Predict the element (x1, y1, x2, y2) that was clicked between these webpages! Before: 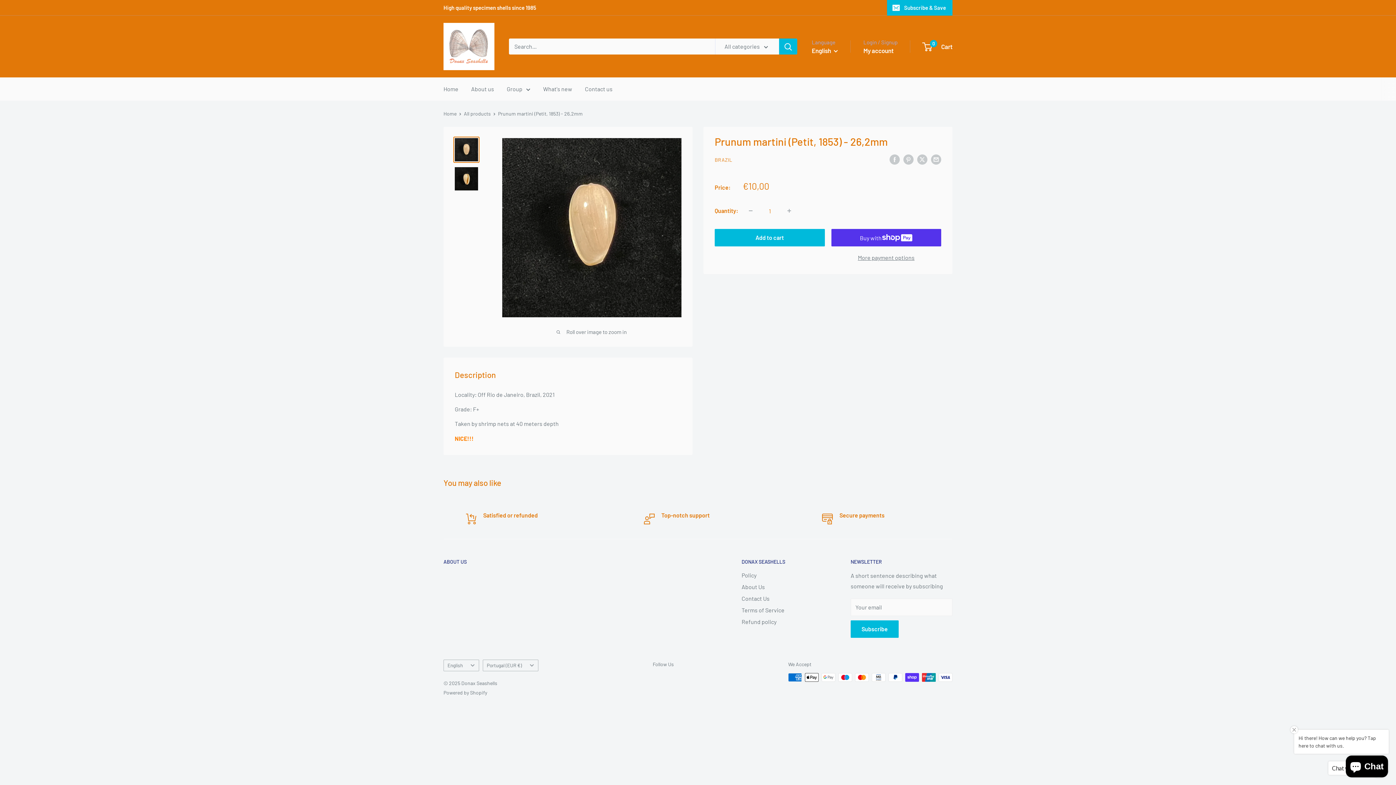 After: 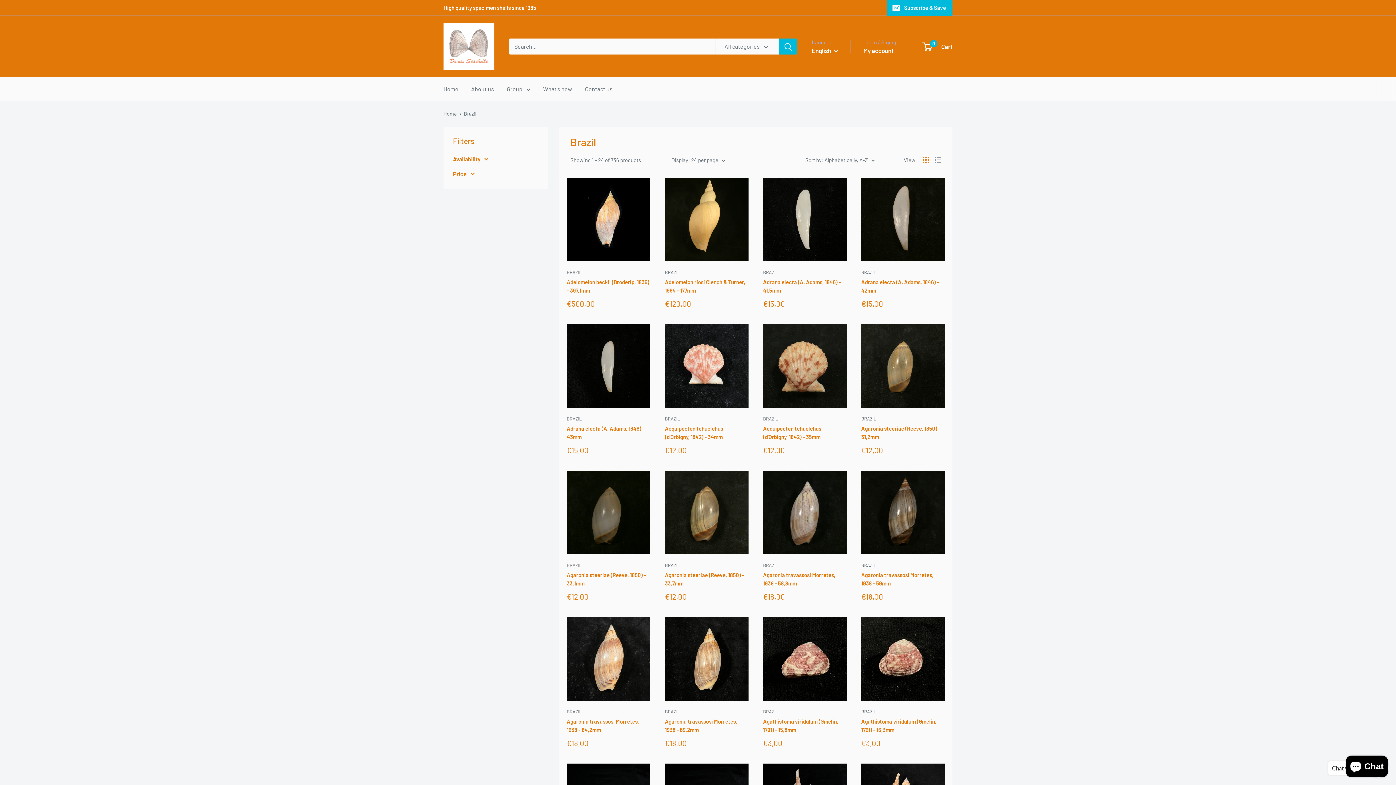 Action: bbox: (714, 156, 732, 162) label: BRAZIL